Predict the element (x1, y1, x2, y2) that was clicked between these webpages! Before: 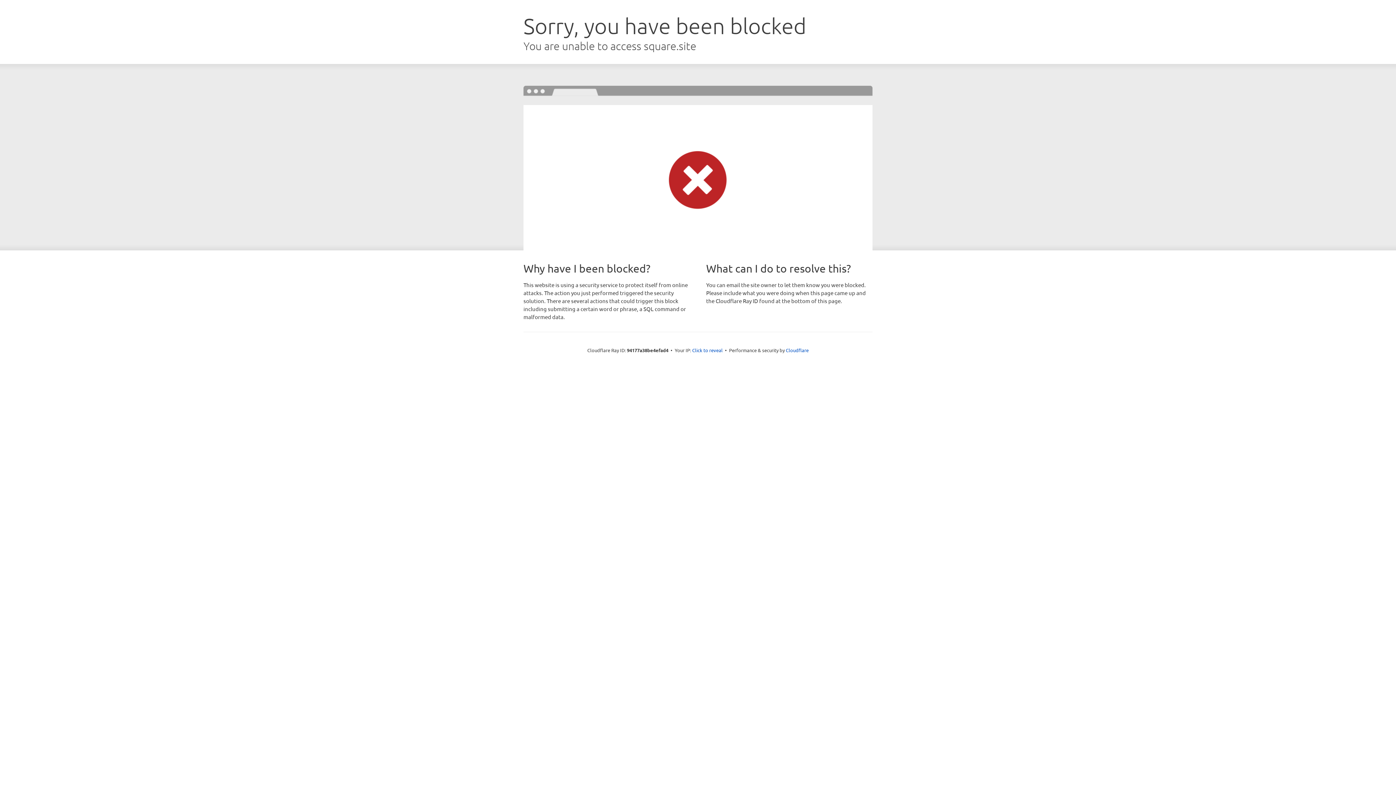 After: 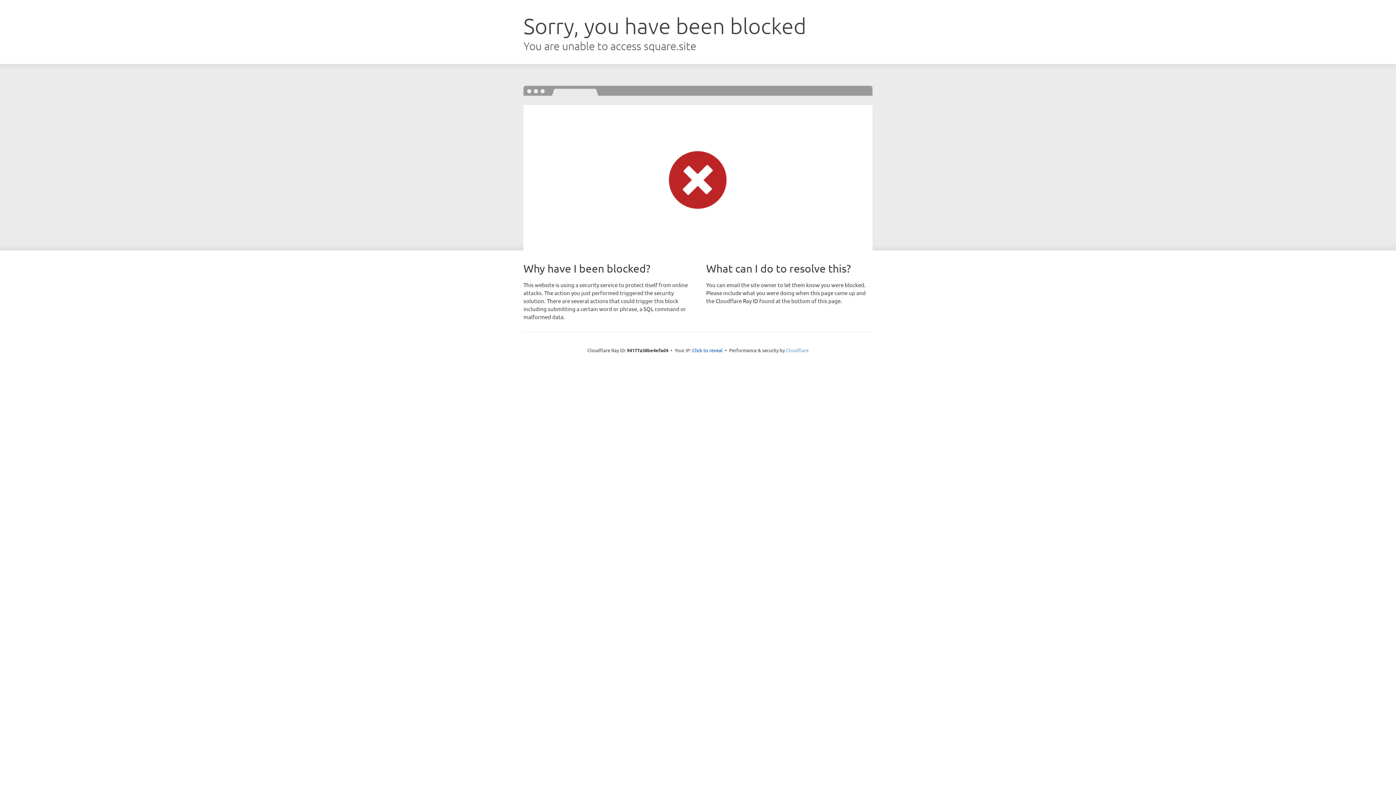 Action: label: Cloudflare bbox: (786, 347, 808, 353)